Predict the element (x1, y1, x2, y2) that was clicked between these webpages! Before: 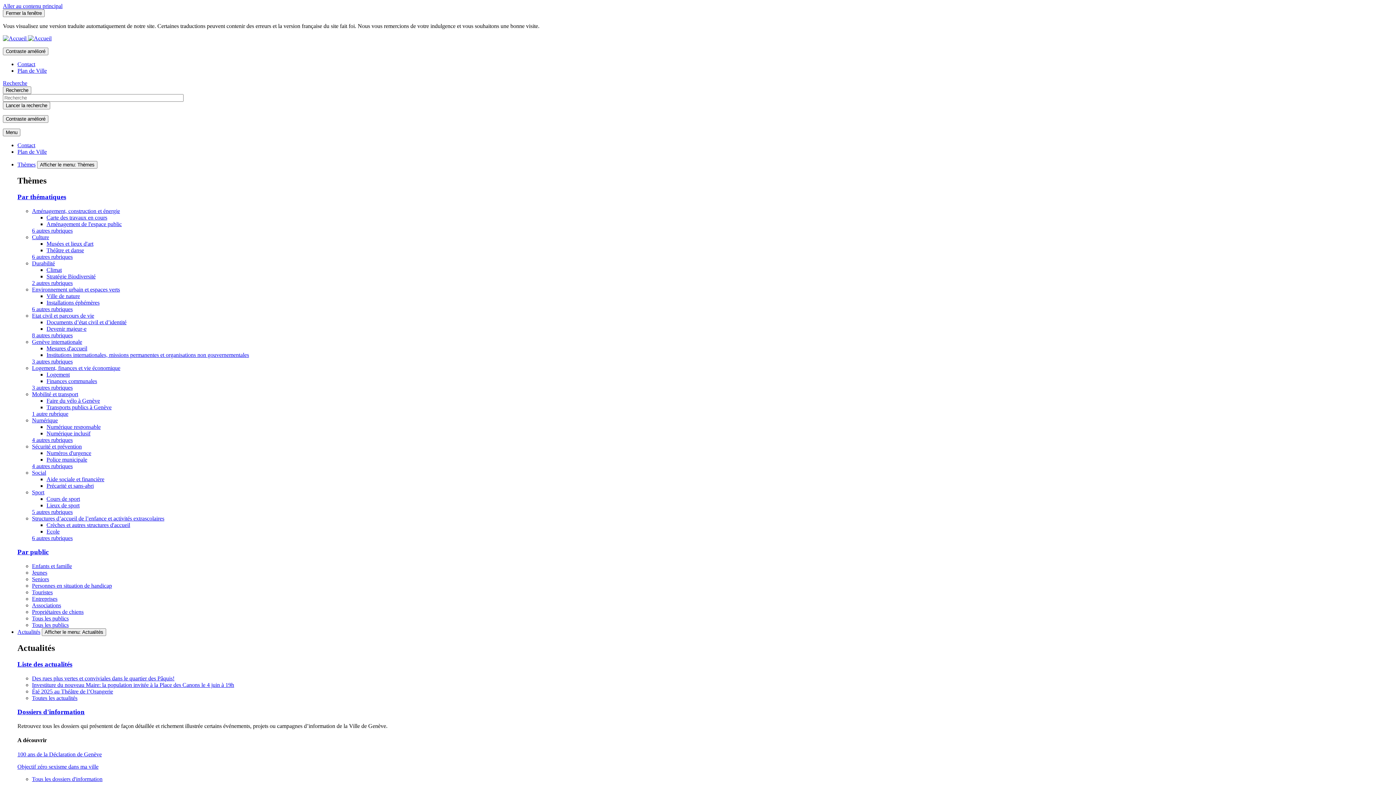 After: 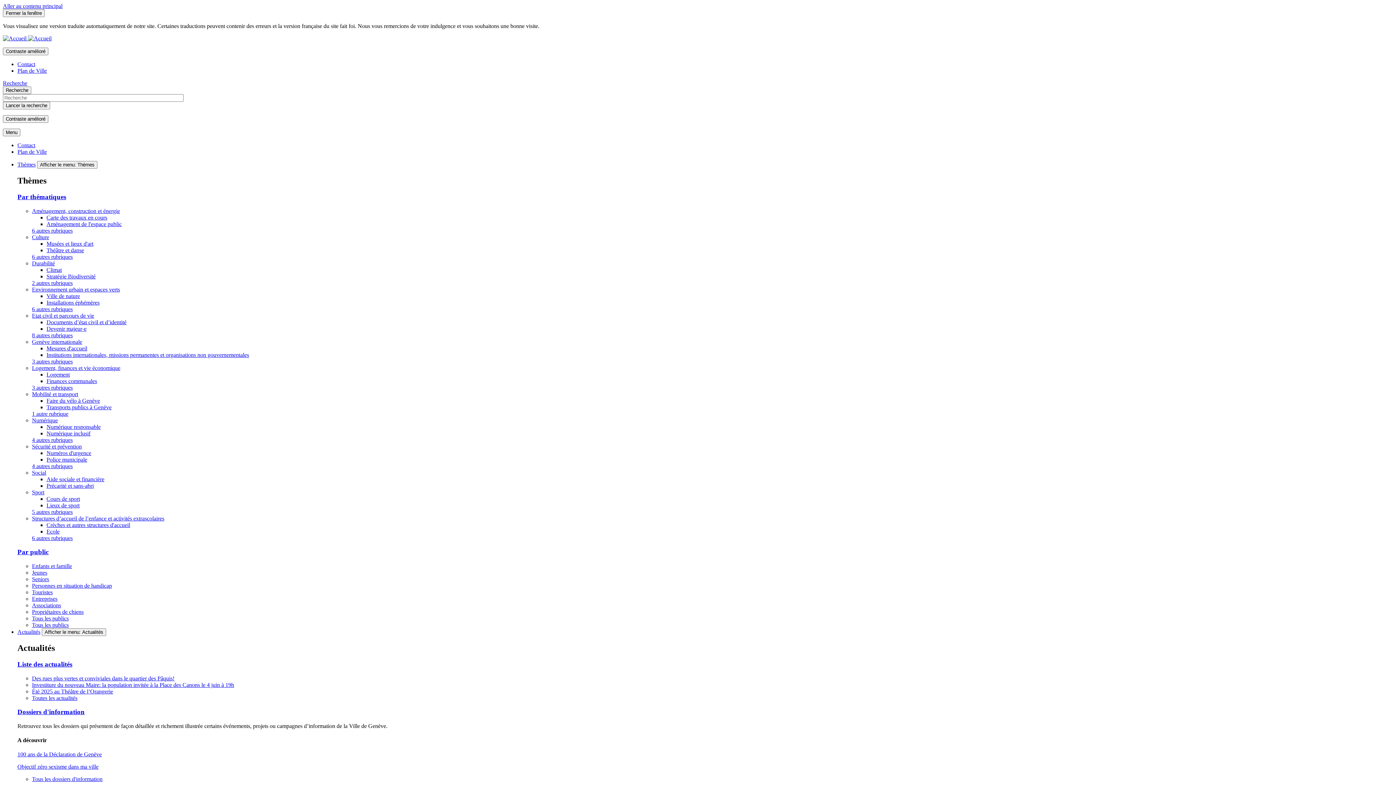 Action: bbox: (32, 312, 94, 318) label: Etat civil et parcours de vie